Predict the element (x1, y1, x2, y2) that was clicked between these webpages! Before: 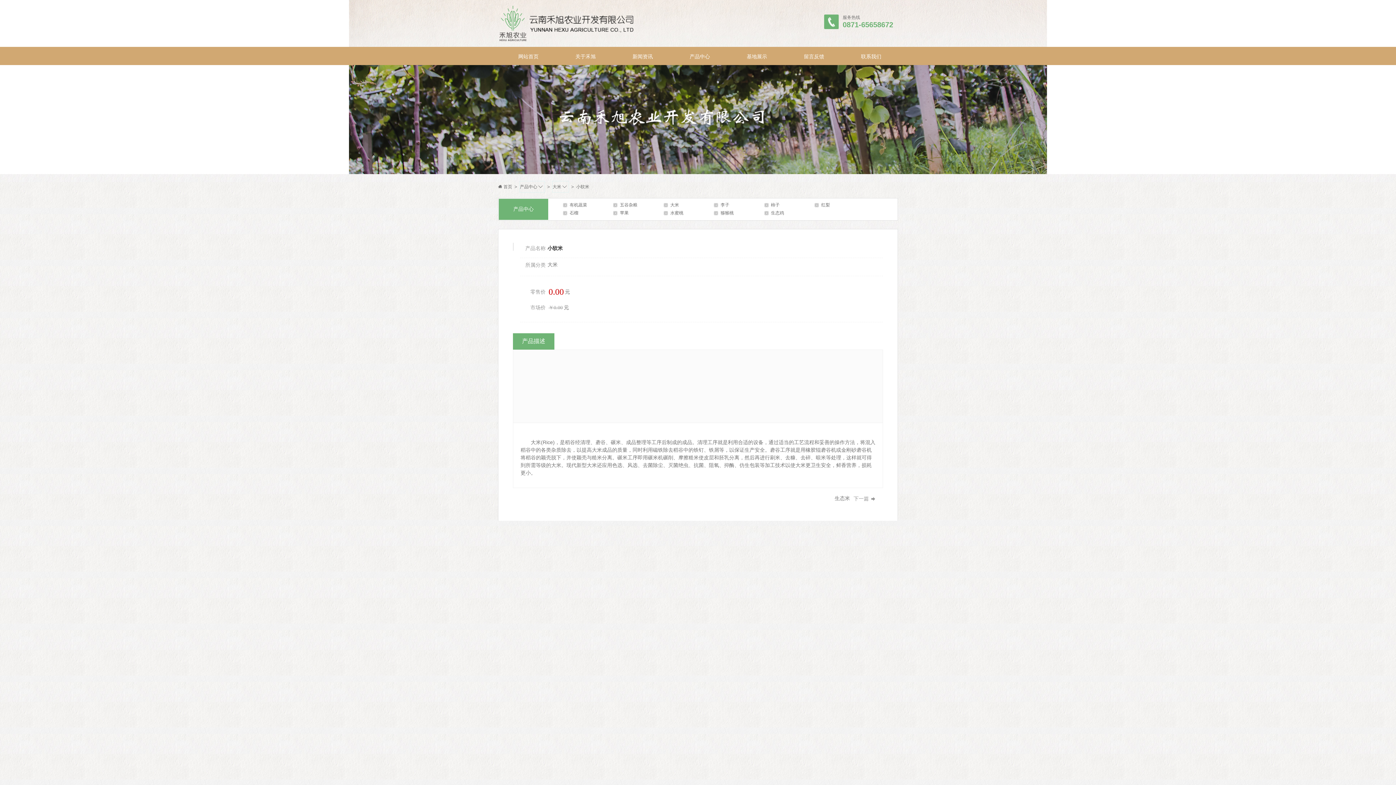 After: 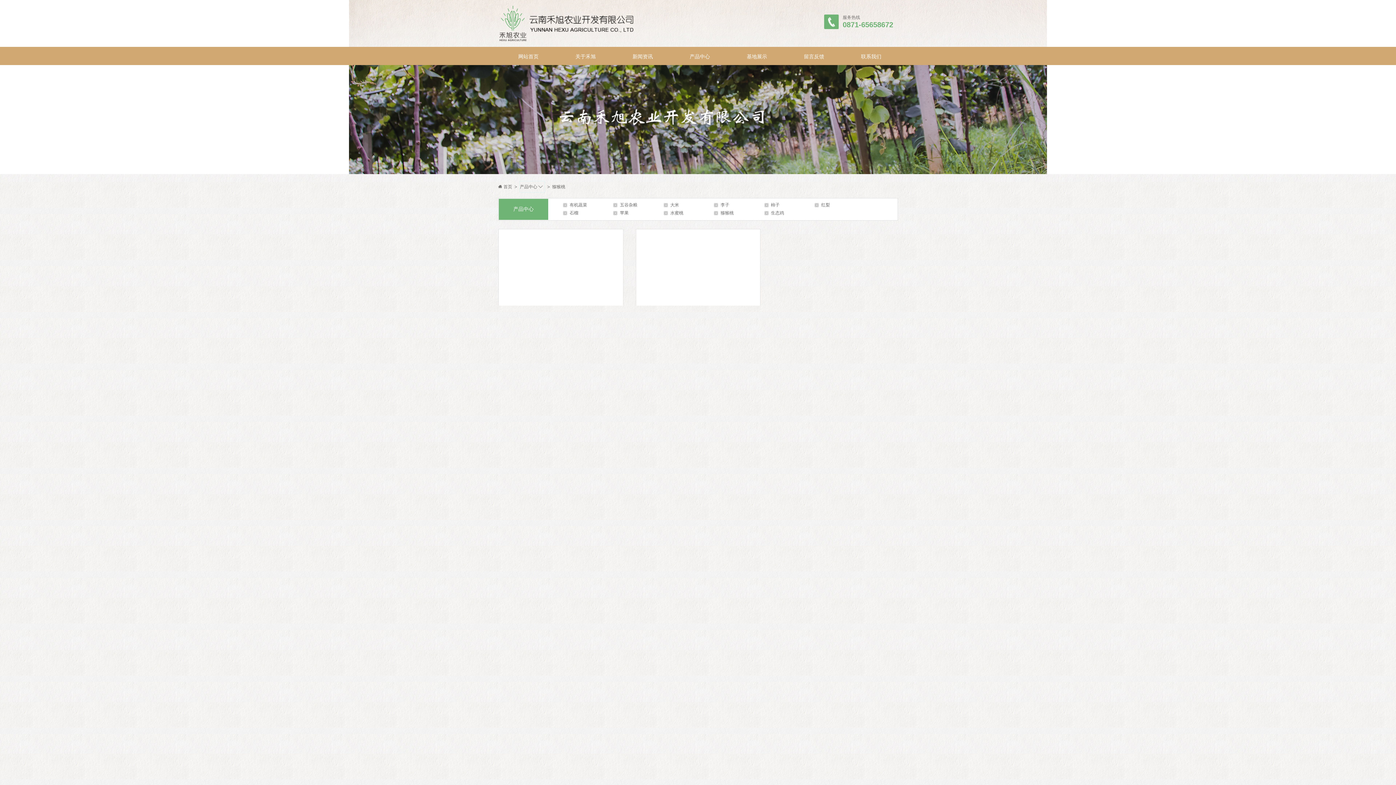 Action: bbox: (720, 210, 733, 216) label: 猕猴桃